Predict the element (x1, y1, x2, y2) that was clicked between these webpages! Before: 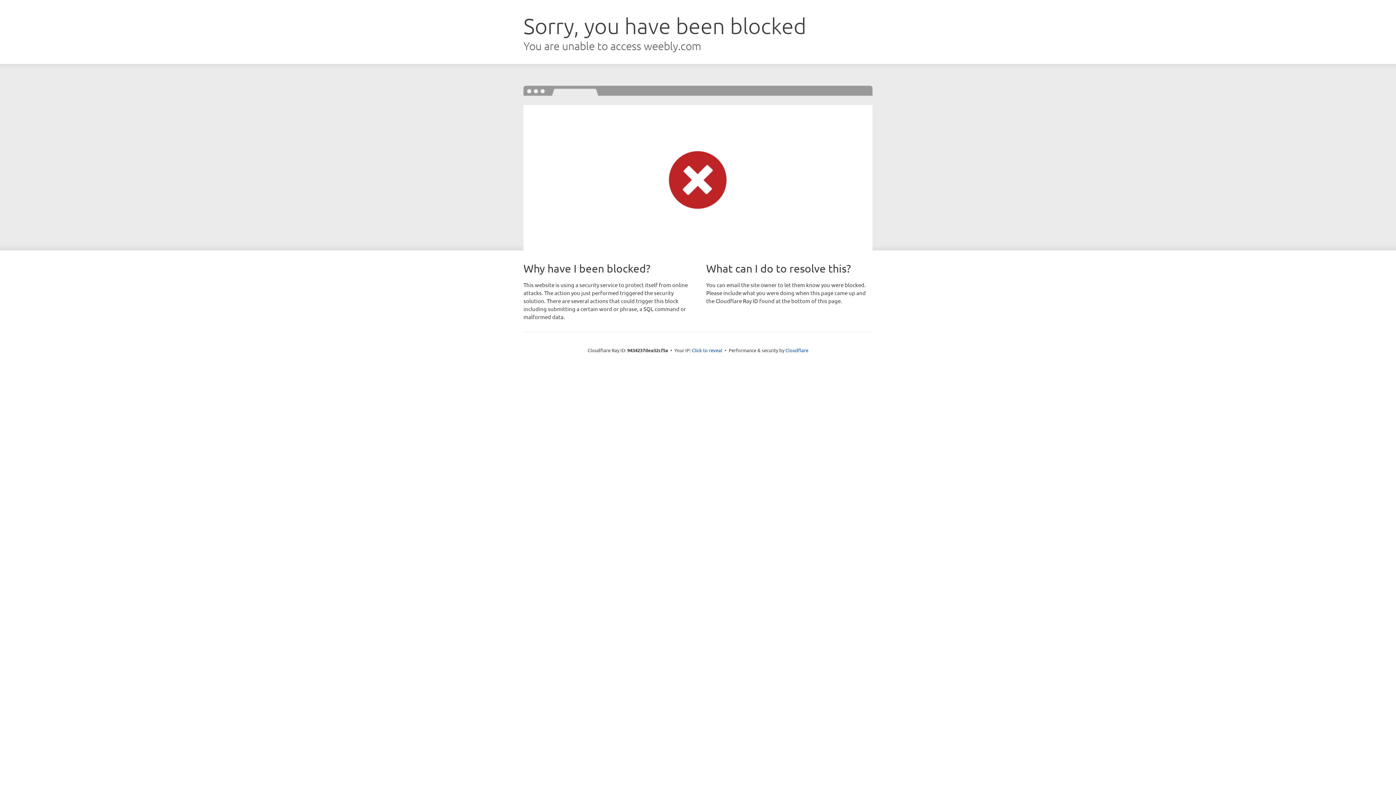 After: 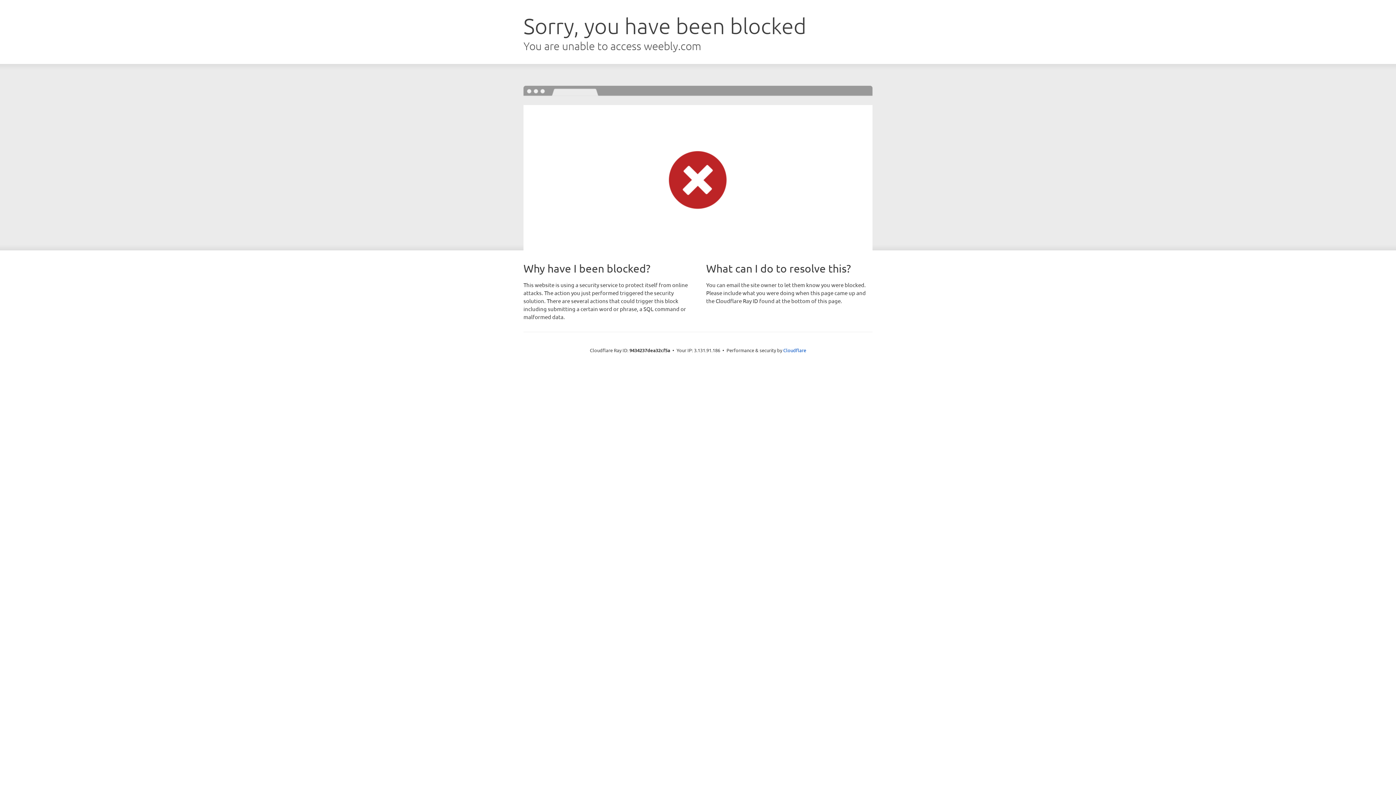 Action: label: Click to reveal bbox: (692, 346, 722, 353)